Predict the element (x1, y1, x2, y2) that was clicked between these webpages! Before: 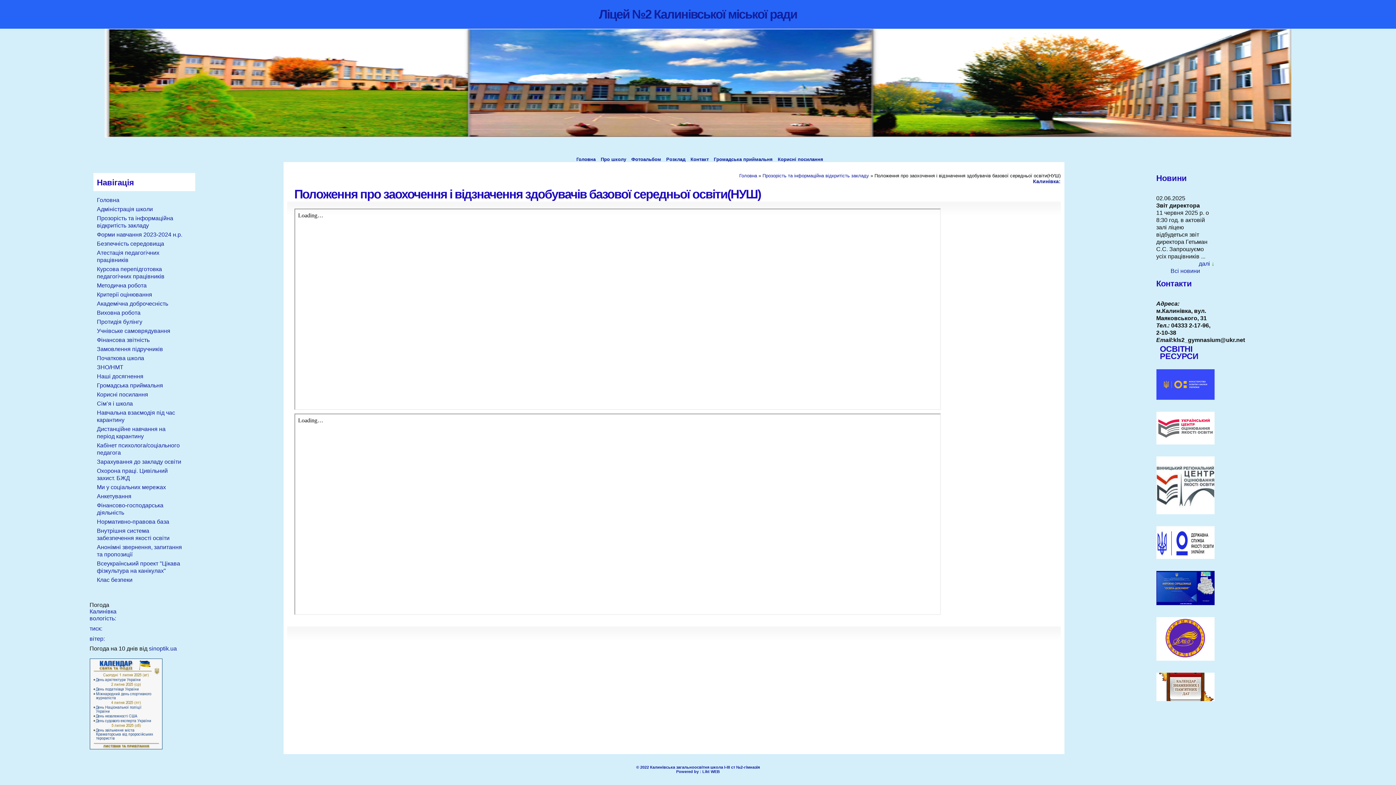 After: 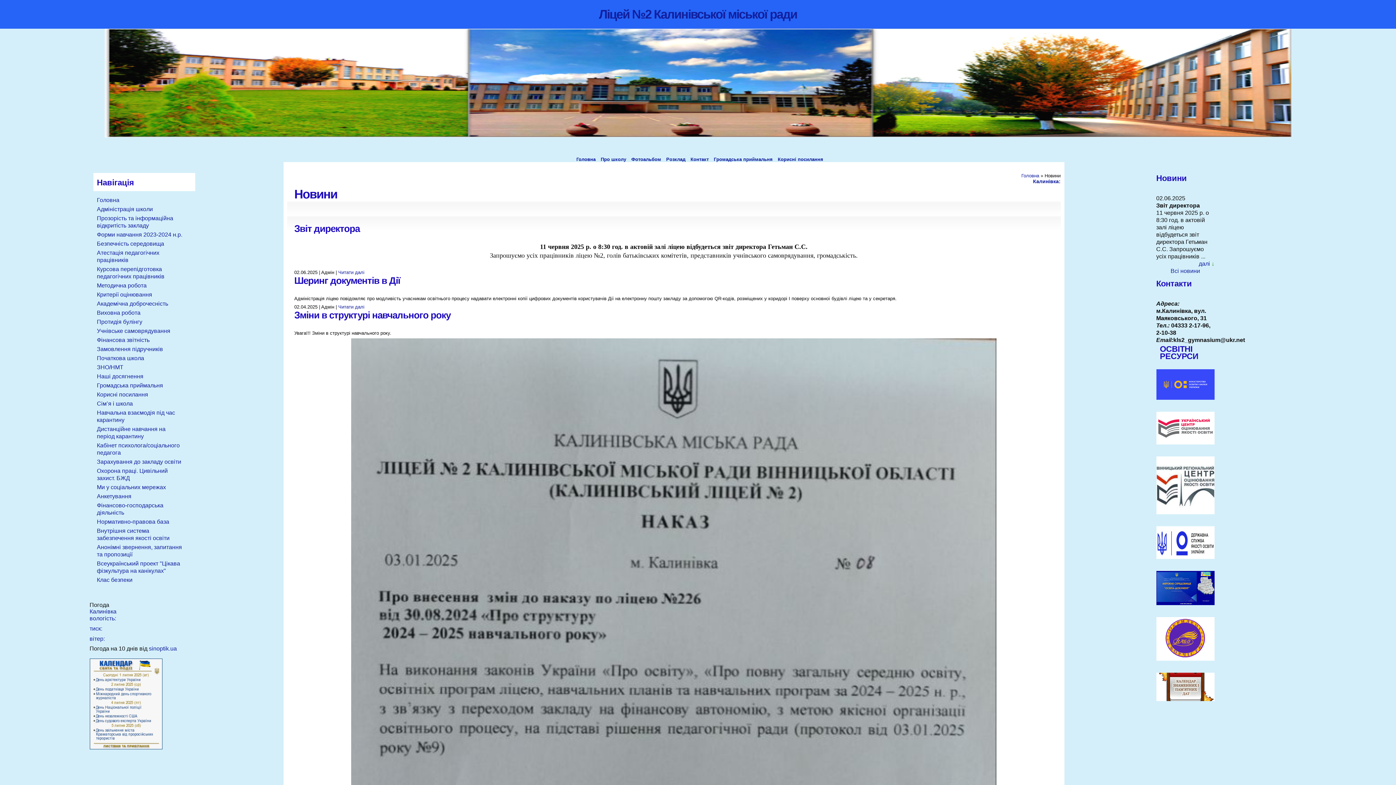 Action: bbox: (1170, 268, 1200, 274) label: Всі новини